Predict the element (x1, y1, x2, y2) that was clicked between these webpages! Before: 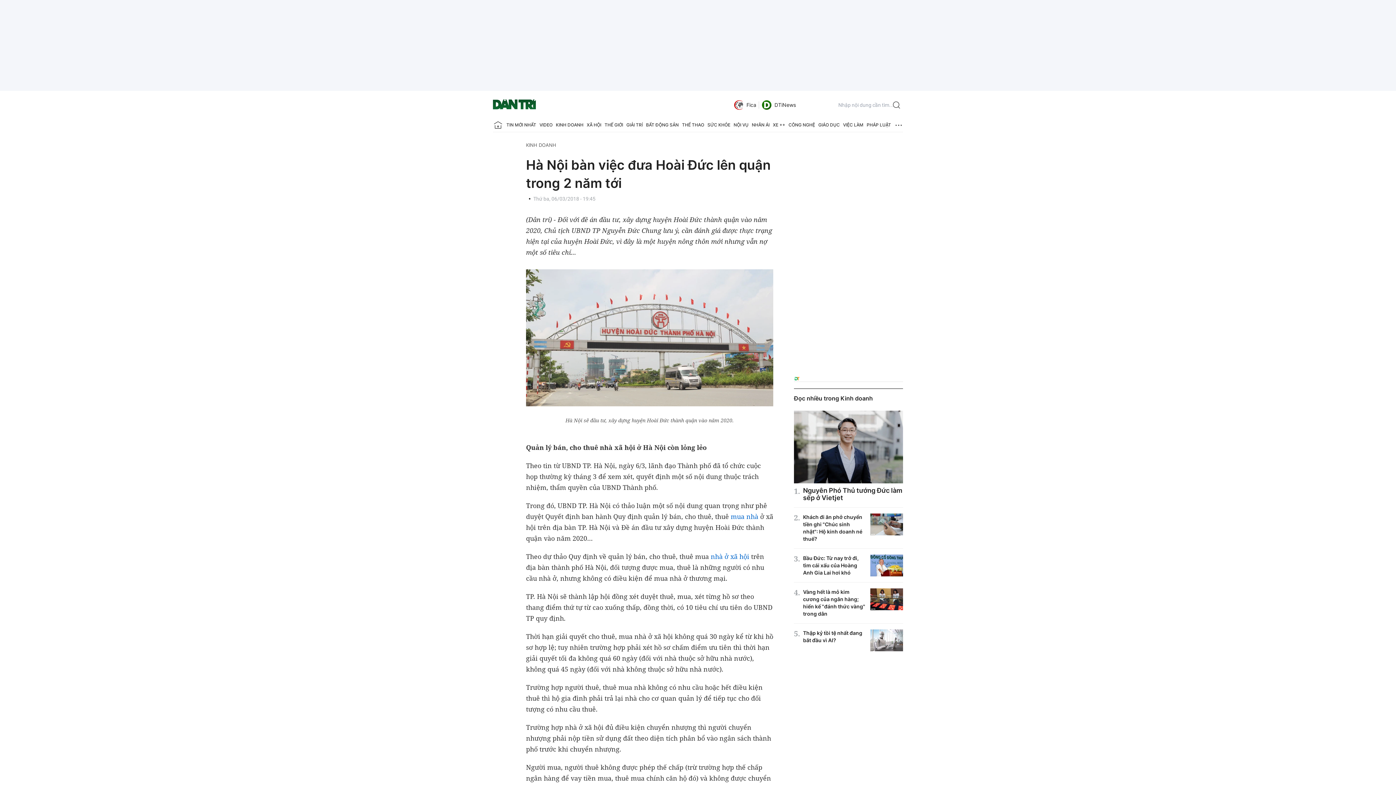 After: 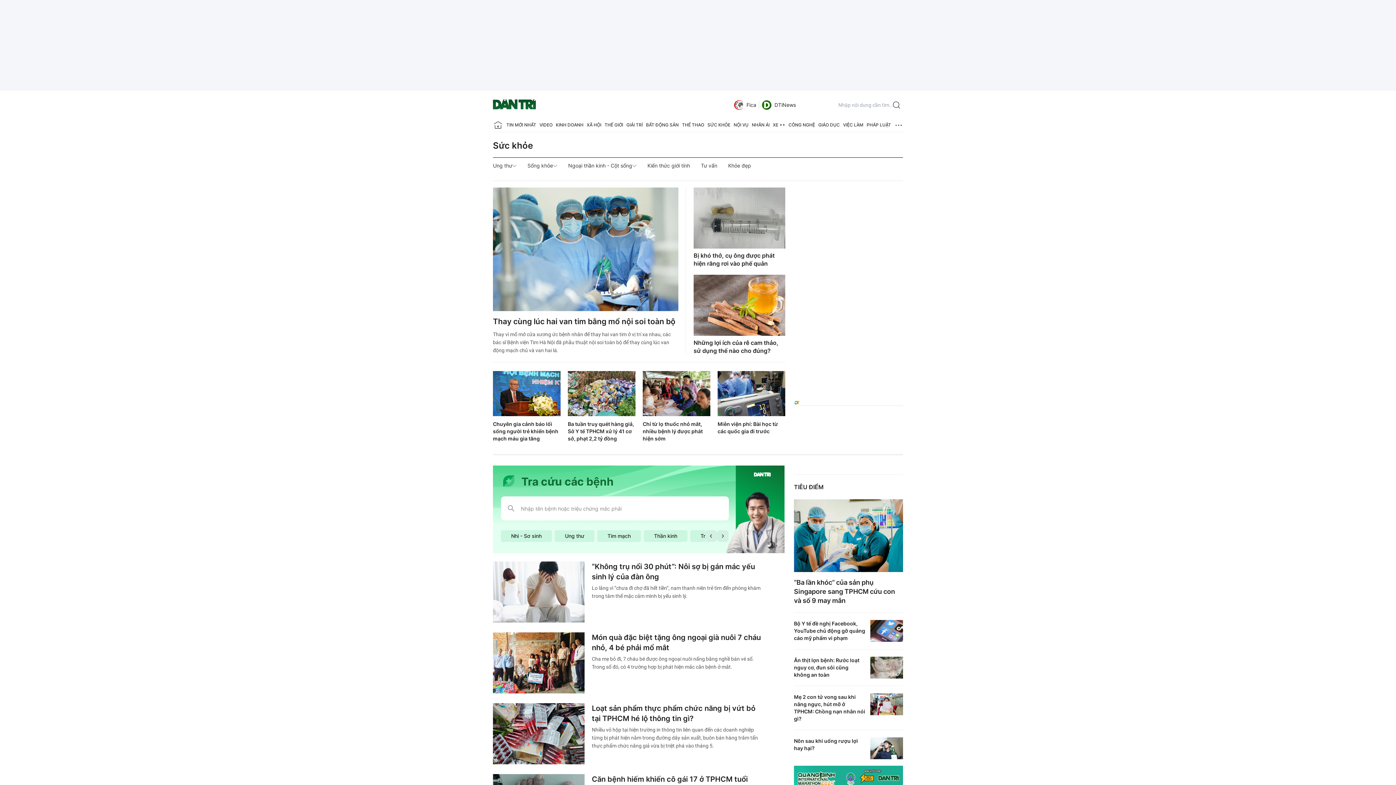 Action: label: SỨC KHỎE bbox: (707, 118, 730, 132)